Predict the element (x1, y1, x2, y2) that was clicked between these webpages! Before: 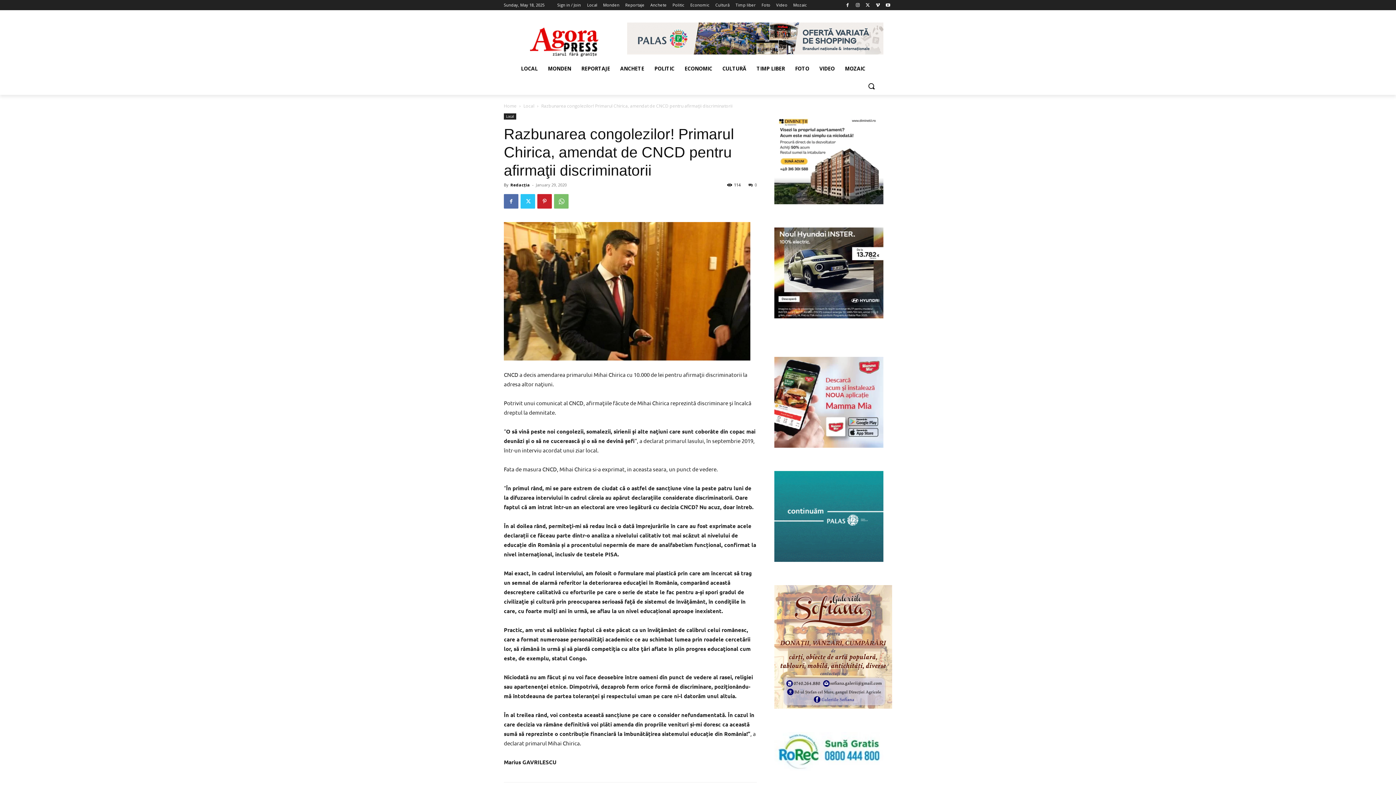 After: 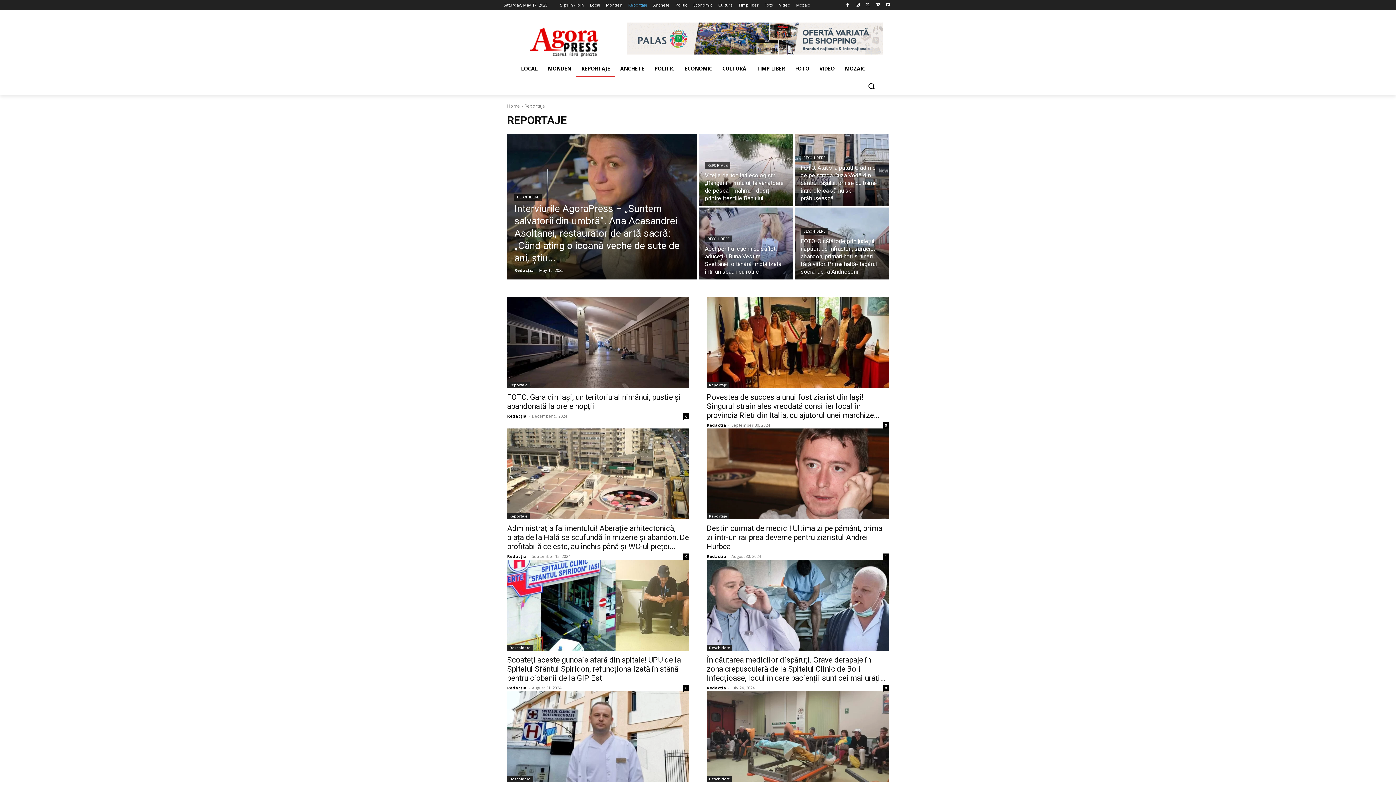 Action: label: REPORTAJE bbox: (576, 60, 615, 77)